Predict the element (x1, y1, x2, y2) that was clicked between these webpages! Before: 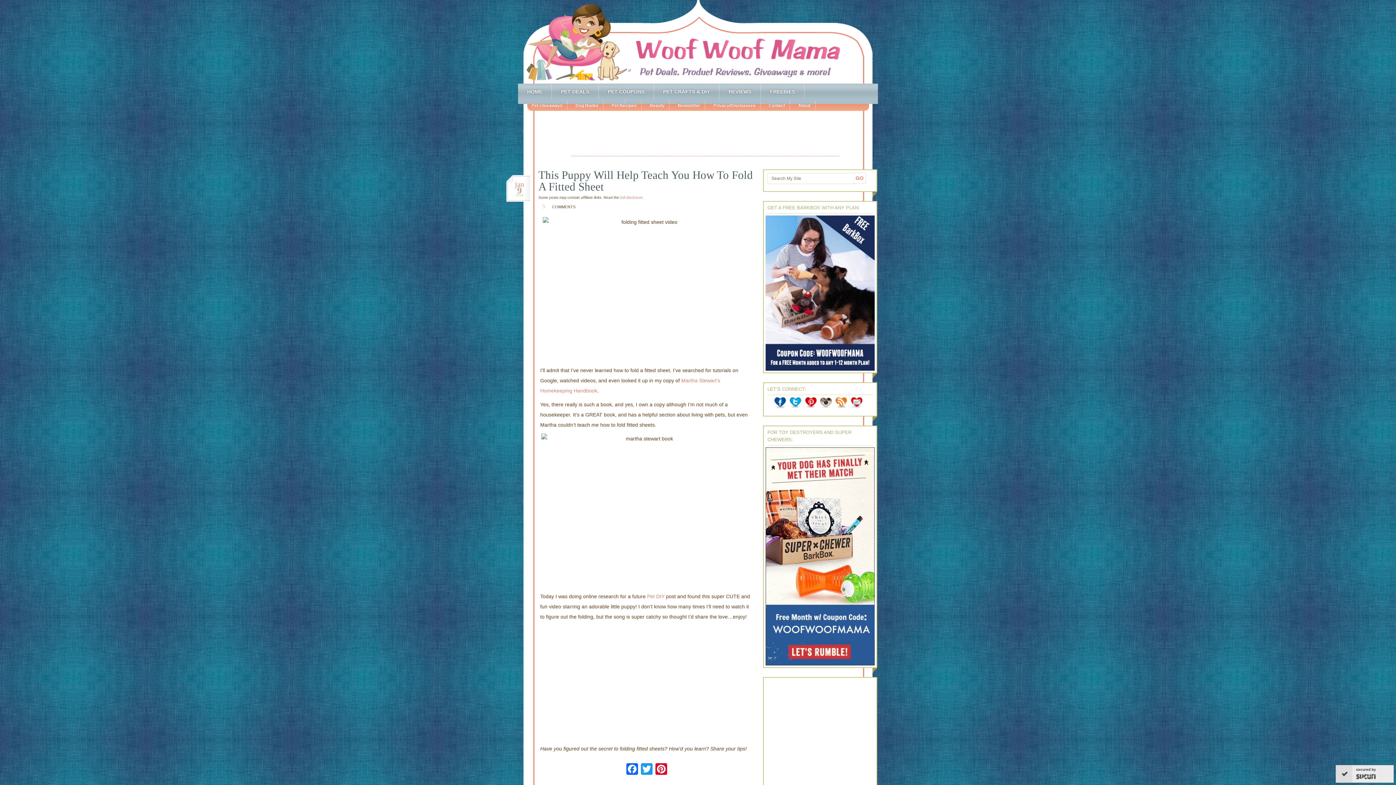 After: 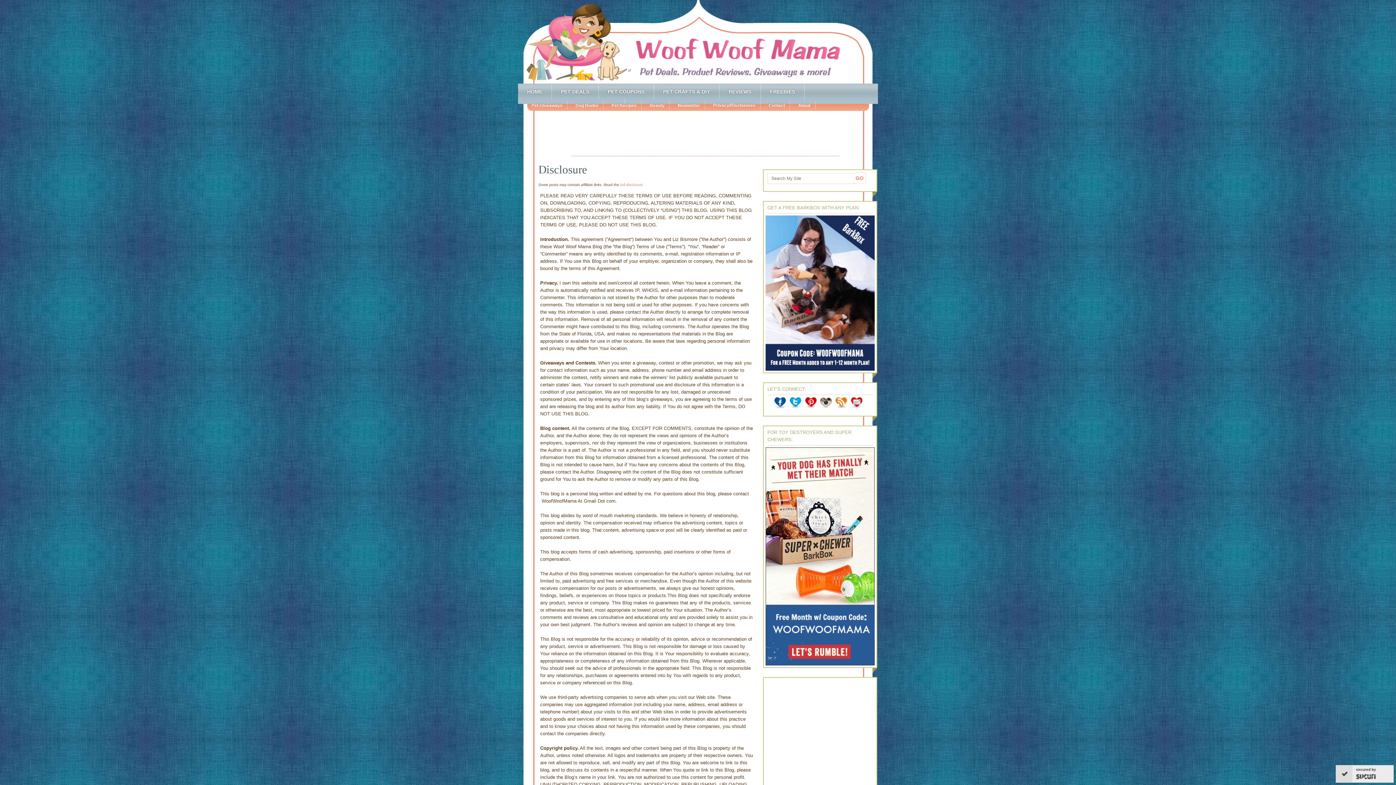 Action: bbox: (705, 100, 760, 109) label: Privacy/Disclosures